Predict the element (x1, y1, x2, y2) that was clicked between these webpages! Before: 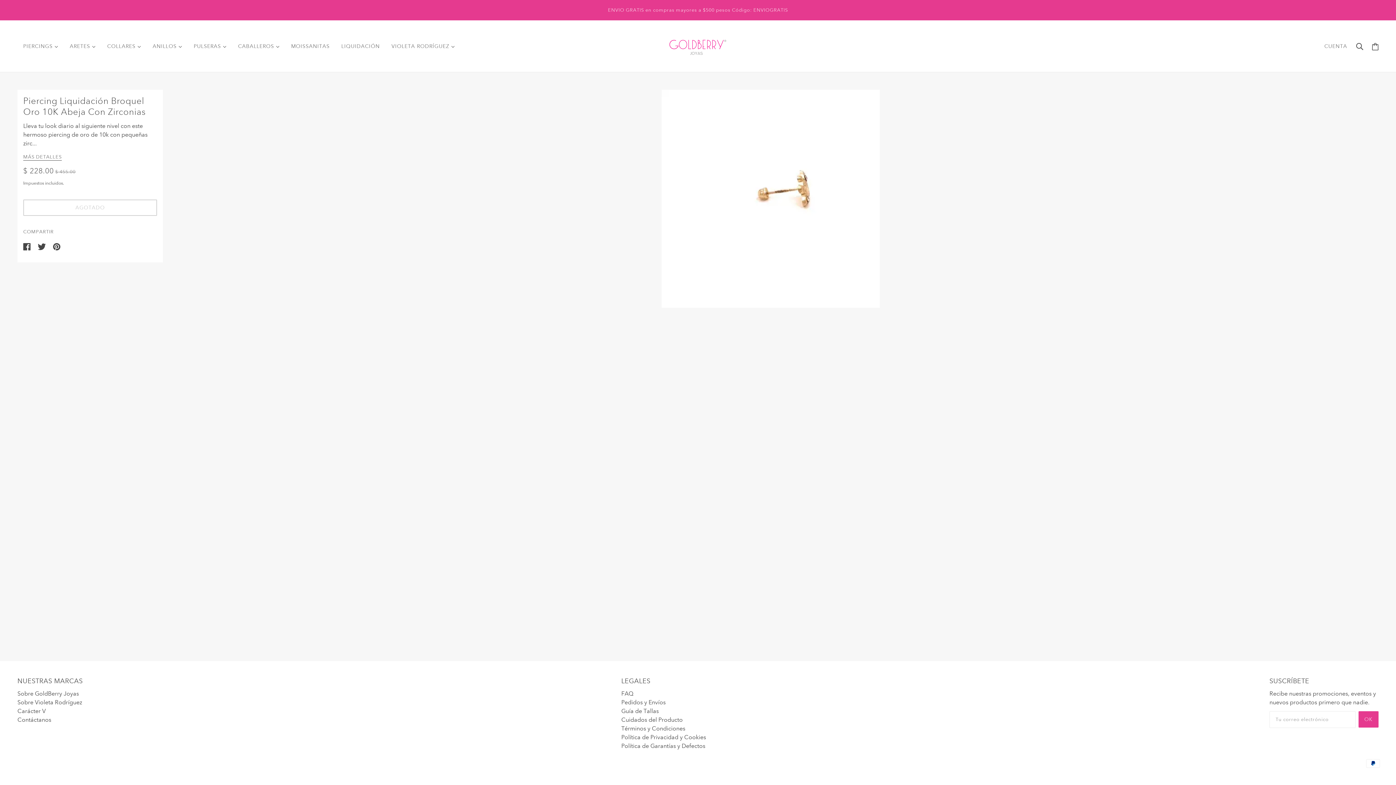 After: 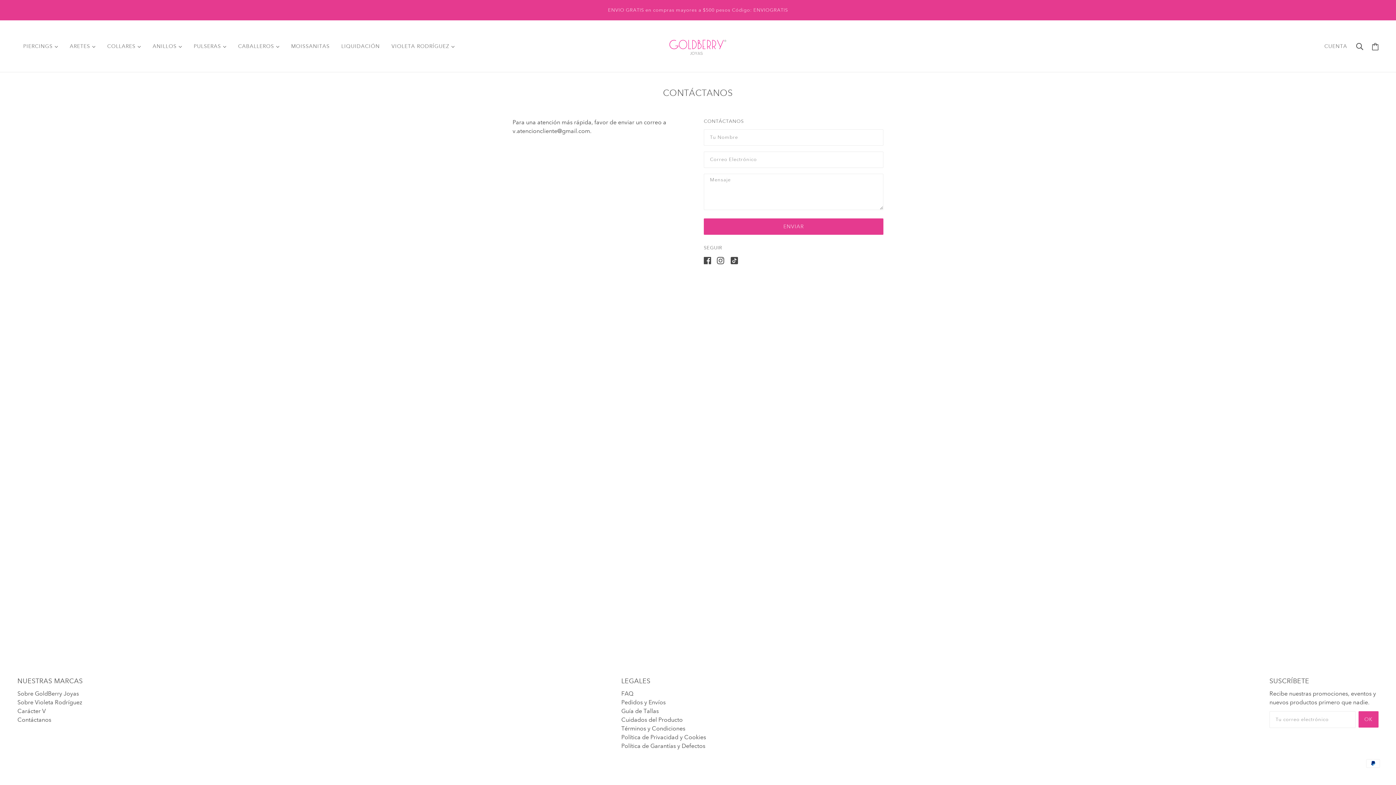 Action: bbox: (17, 716, 51, 723) label: Contáctanos